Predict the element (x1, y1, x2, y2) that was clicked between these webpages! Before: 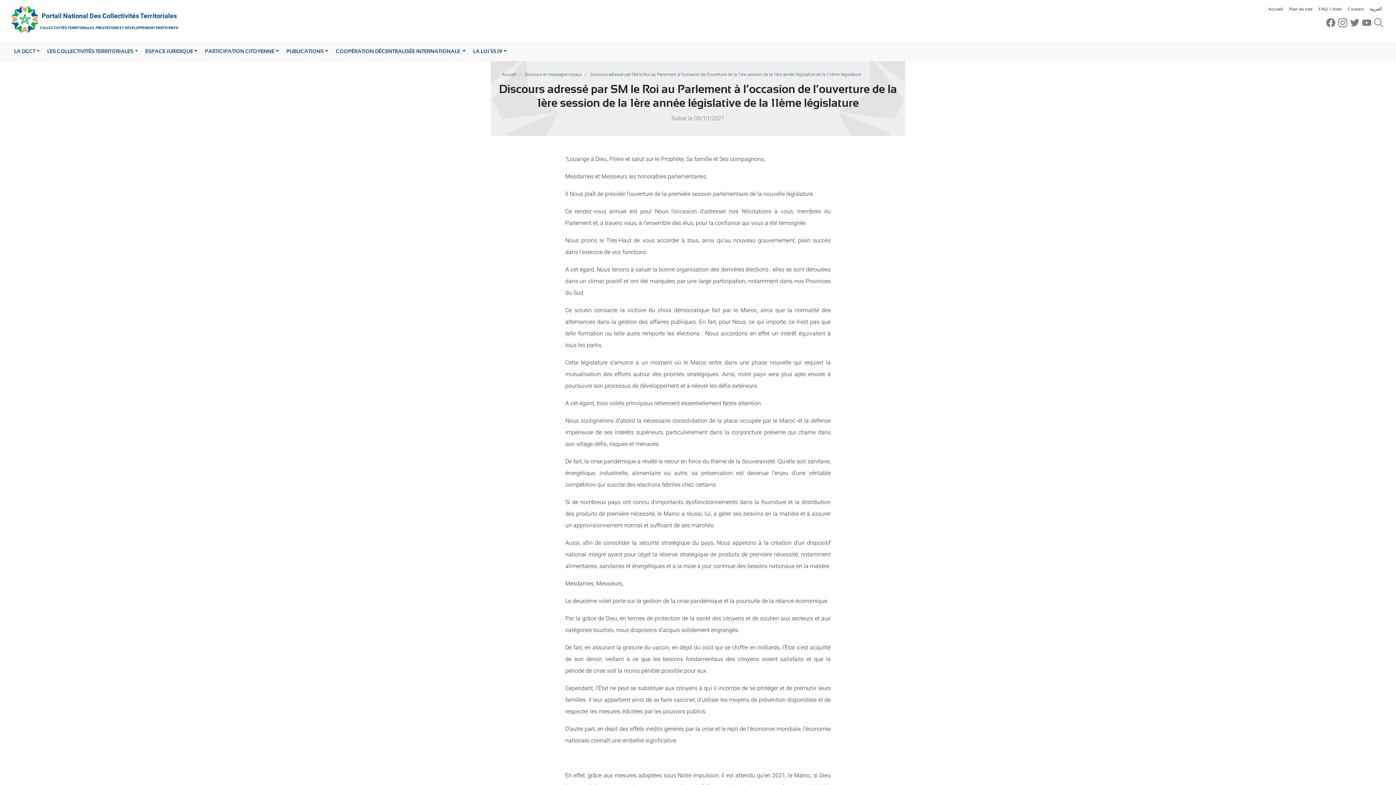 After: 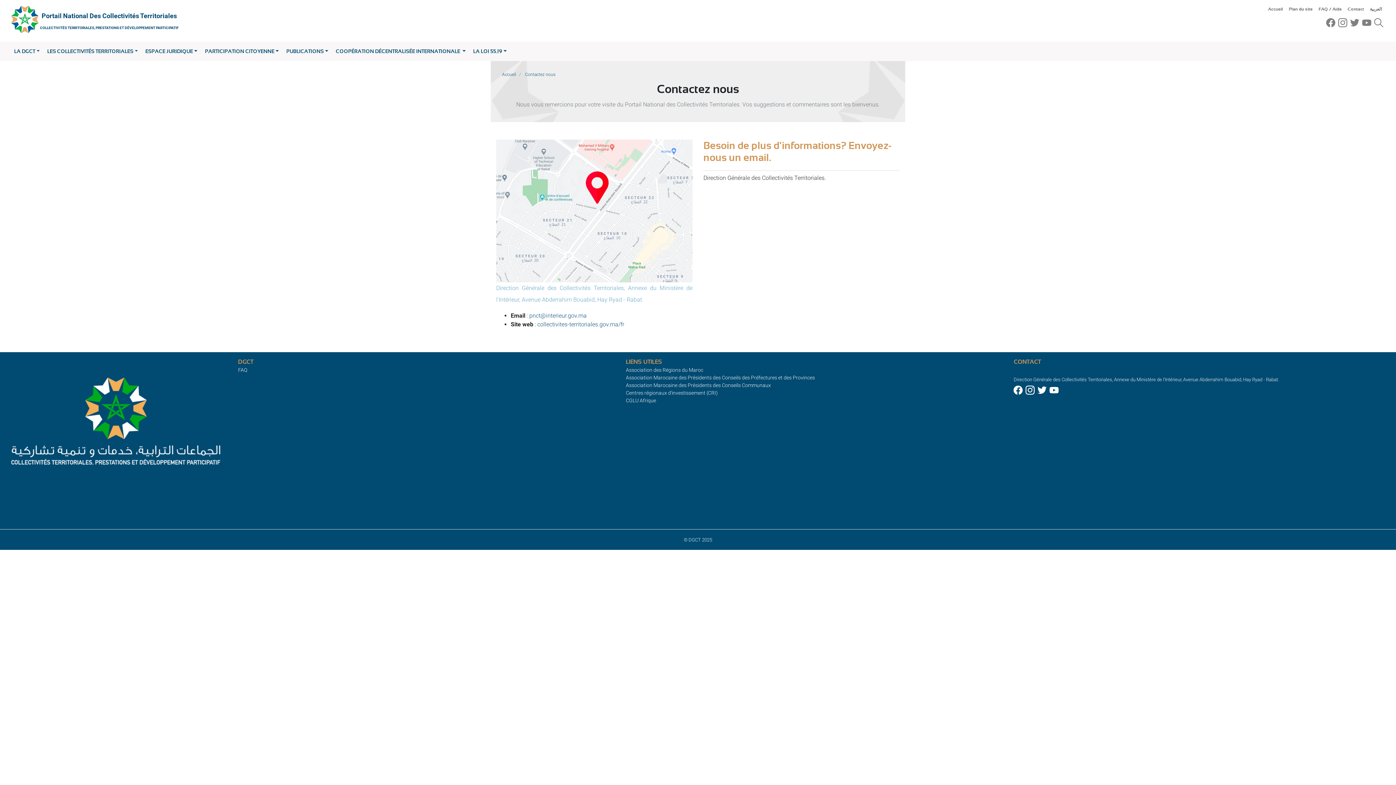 Action: label: Contact bbox: (1345, 2, 1367, 12)